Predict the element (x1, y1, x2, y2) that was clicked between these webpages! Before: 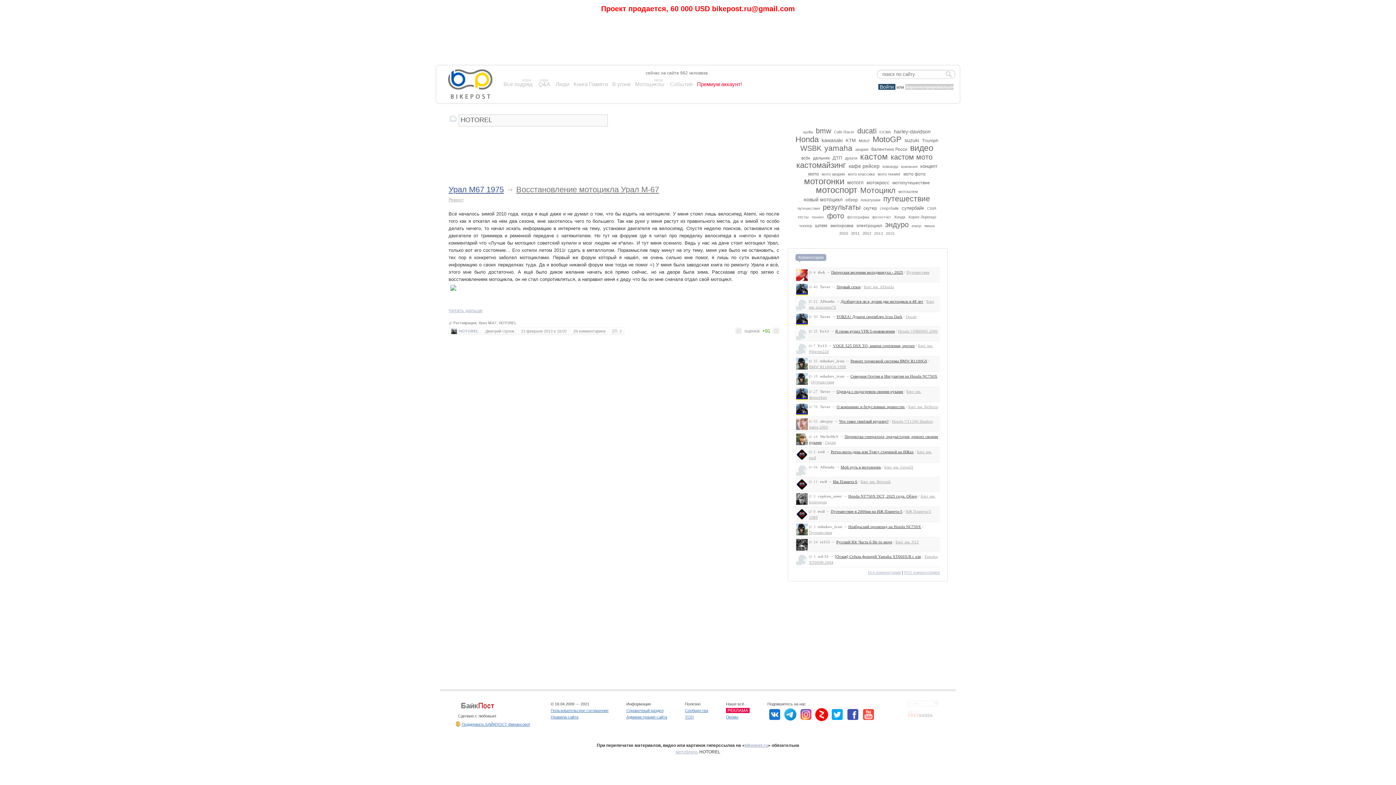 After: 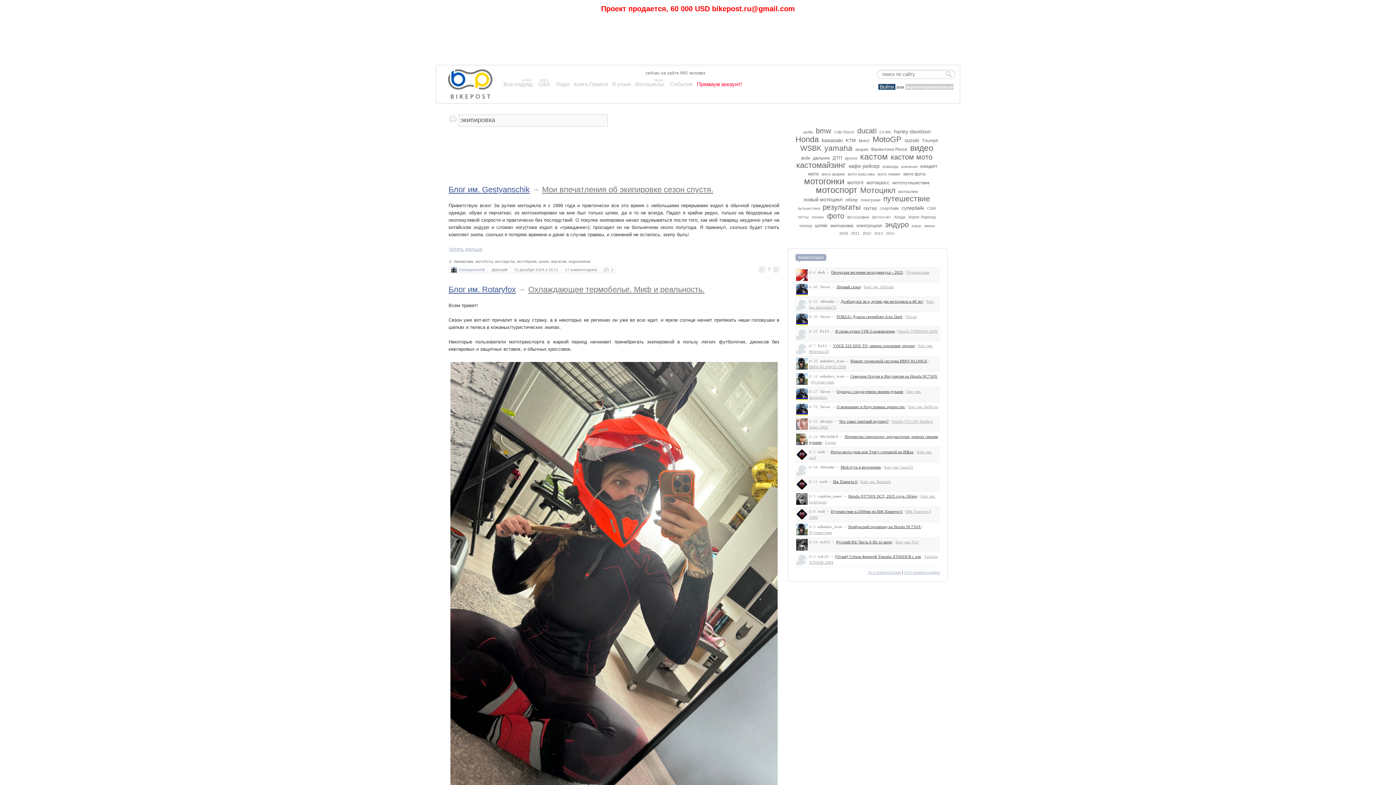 Action: label: экипировка bbox: (830, 223, 853, 228)